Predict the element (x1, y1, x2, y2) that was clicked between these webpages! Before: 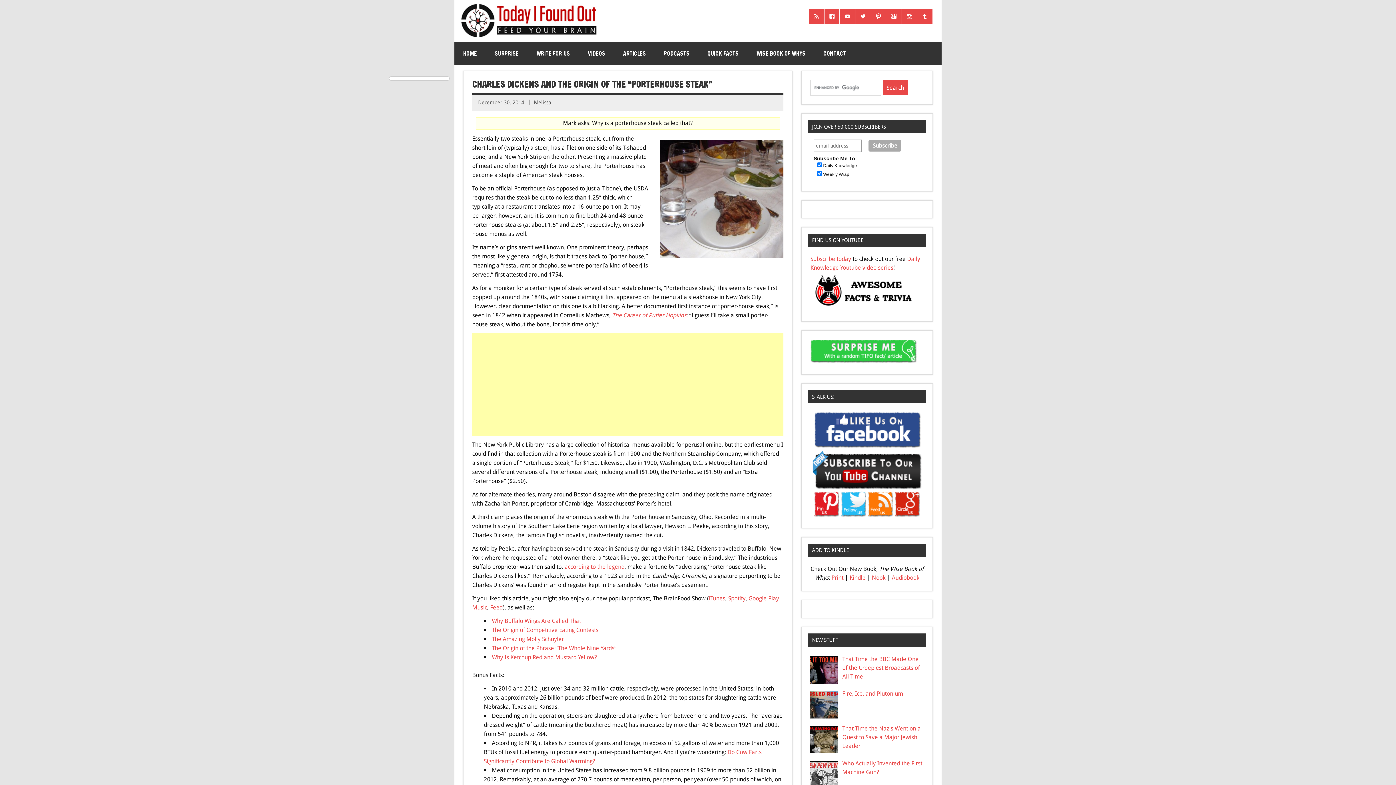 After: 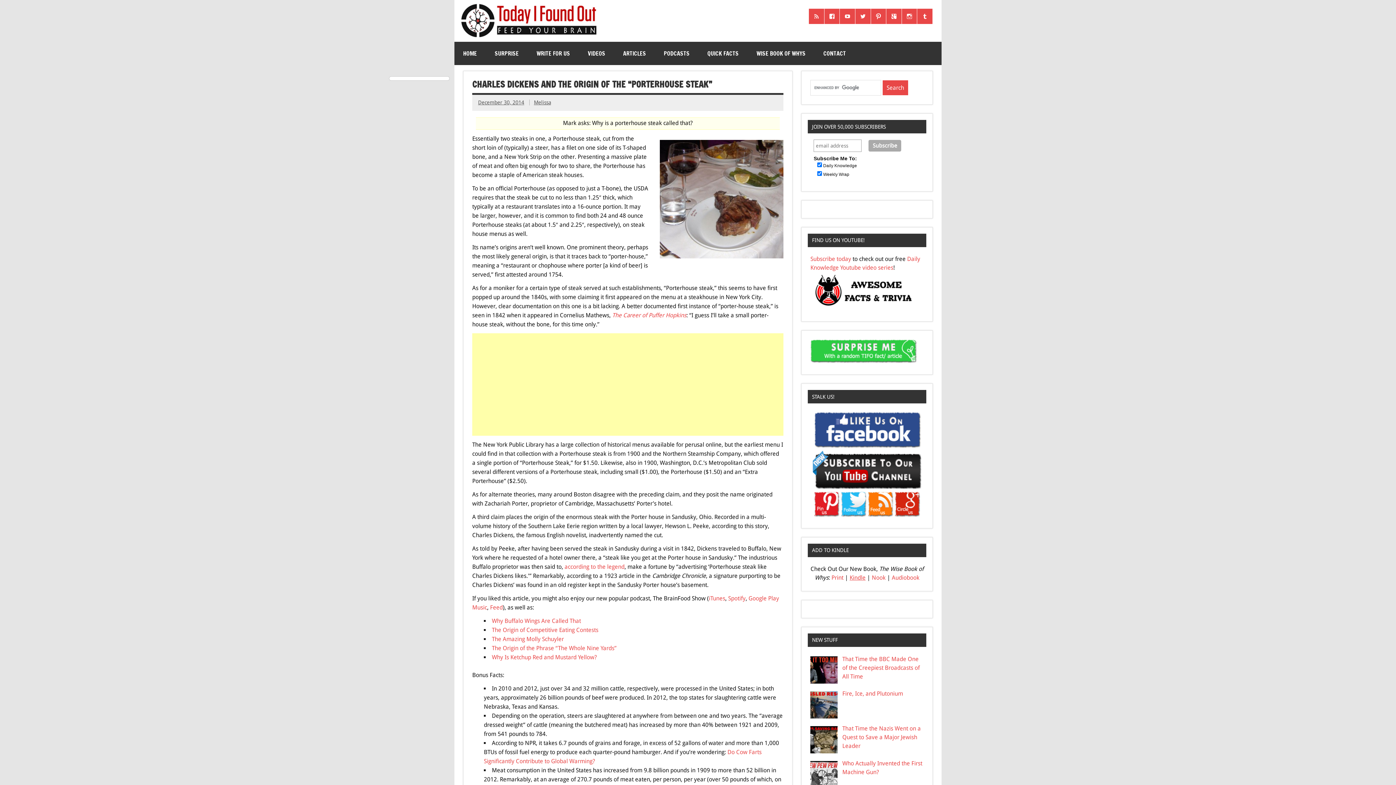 Action: label: Kindle bbox: (849, 574, 865, 581)